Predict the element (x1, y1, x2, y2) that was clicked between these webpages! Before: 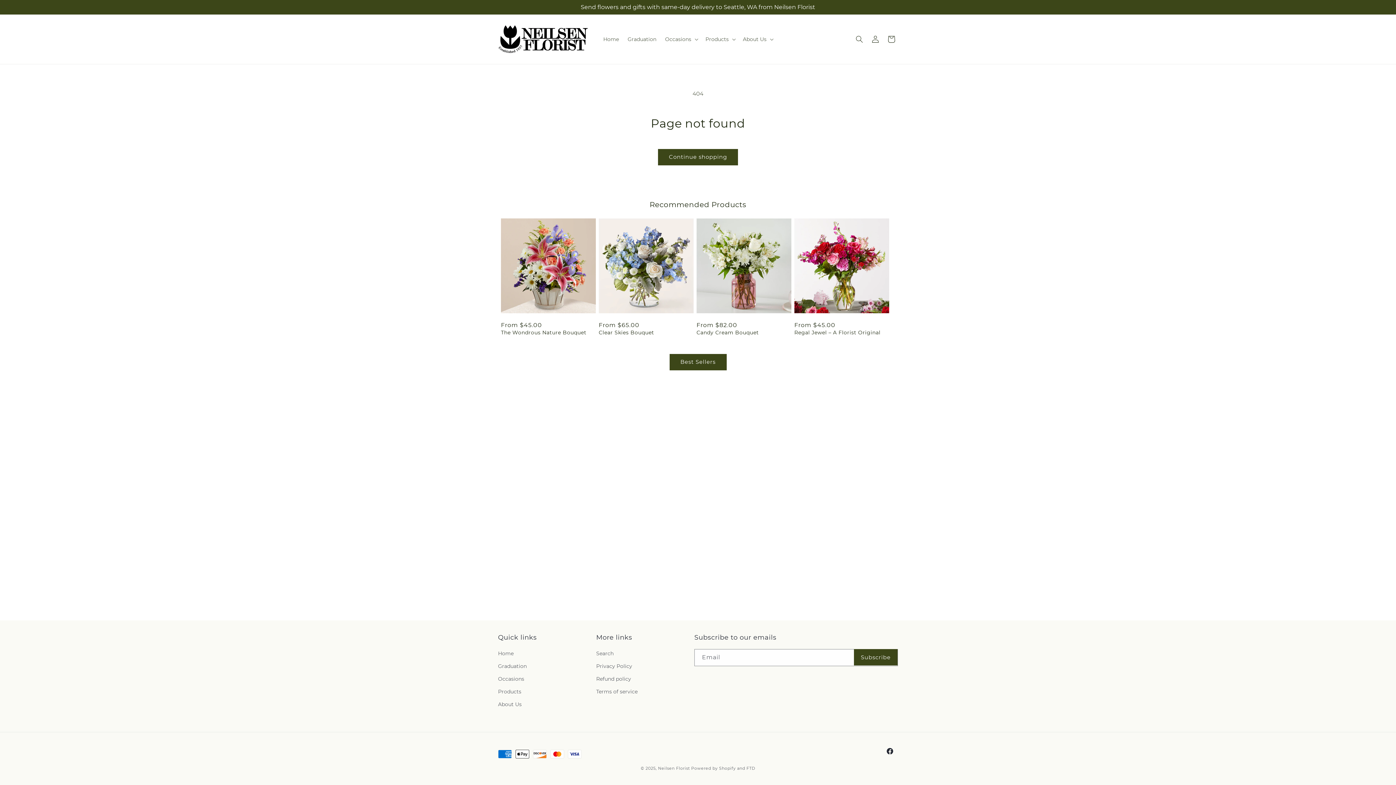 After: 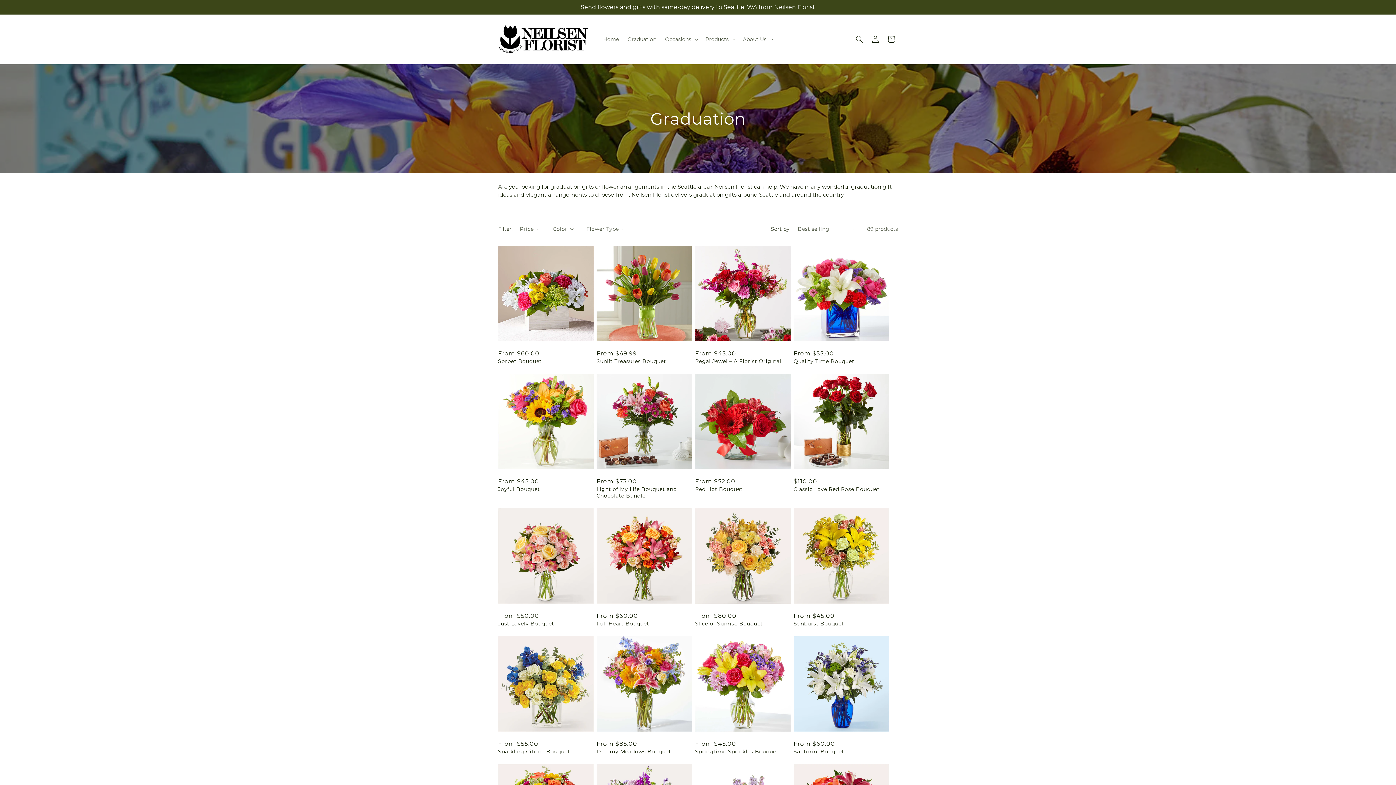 Action: label: Graduation bbox: (623, 31, 660, 46)